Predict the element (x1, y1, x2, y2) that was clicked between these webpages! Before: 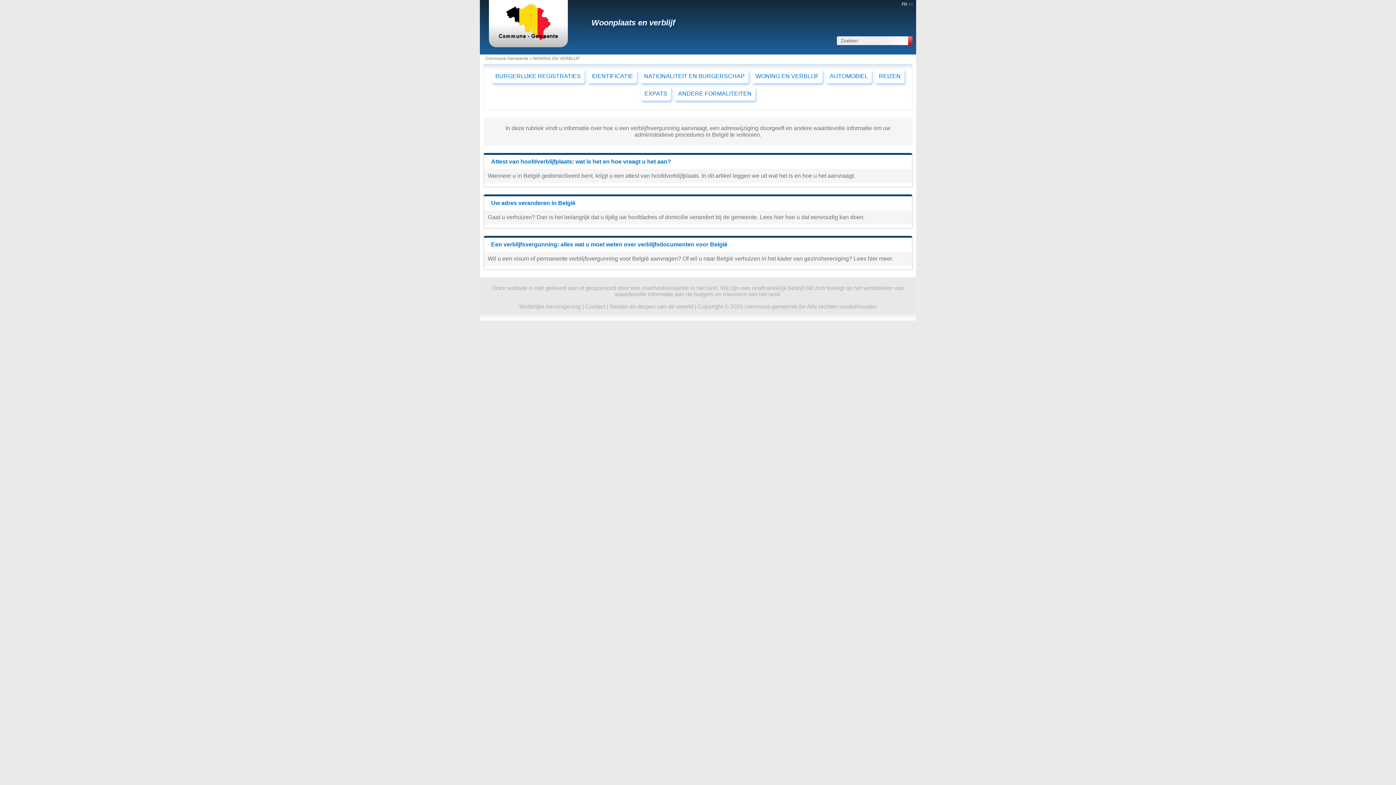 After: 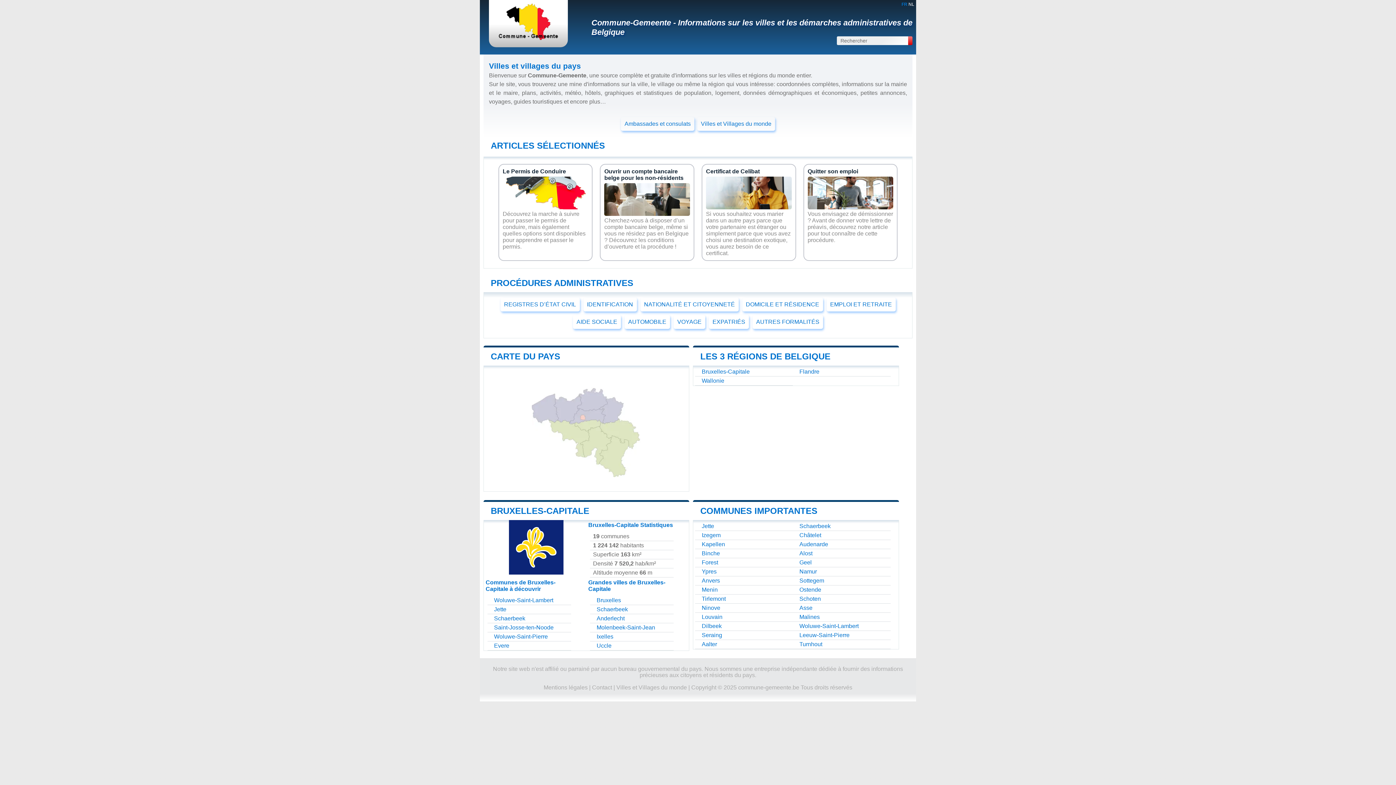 Action: label: FR bbox: (2, 2, 10, 9)